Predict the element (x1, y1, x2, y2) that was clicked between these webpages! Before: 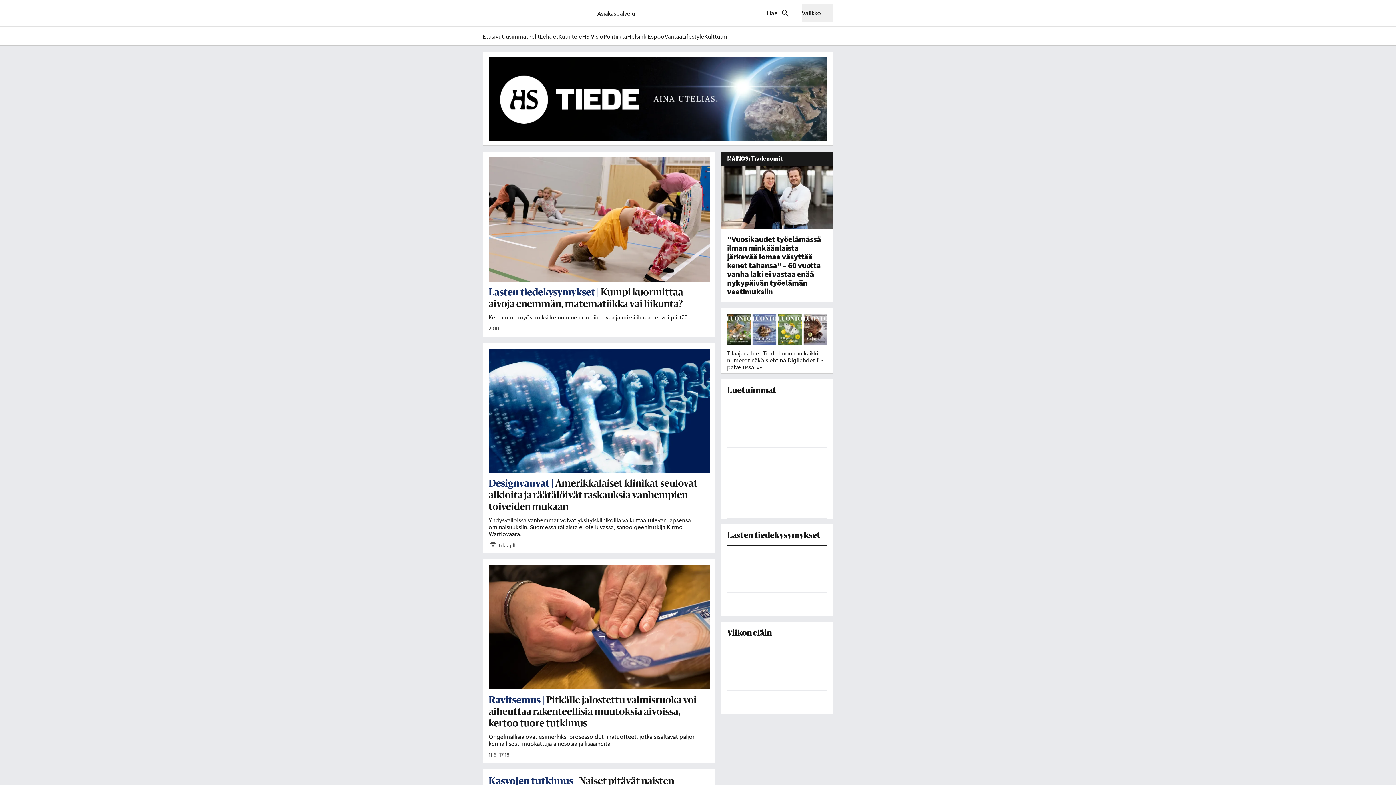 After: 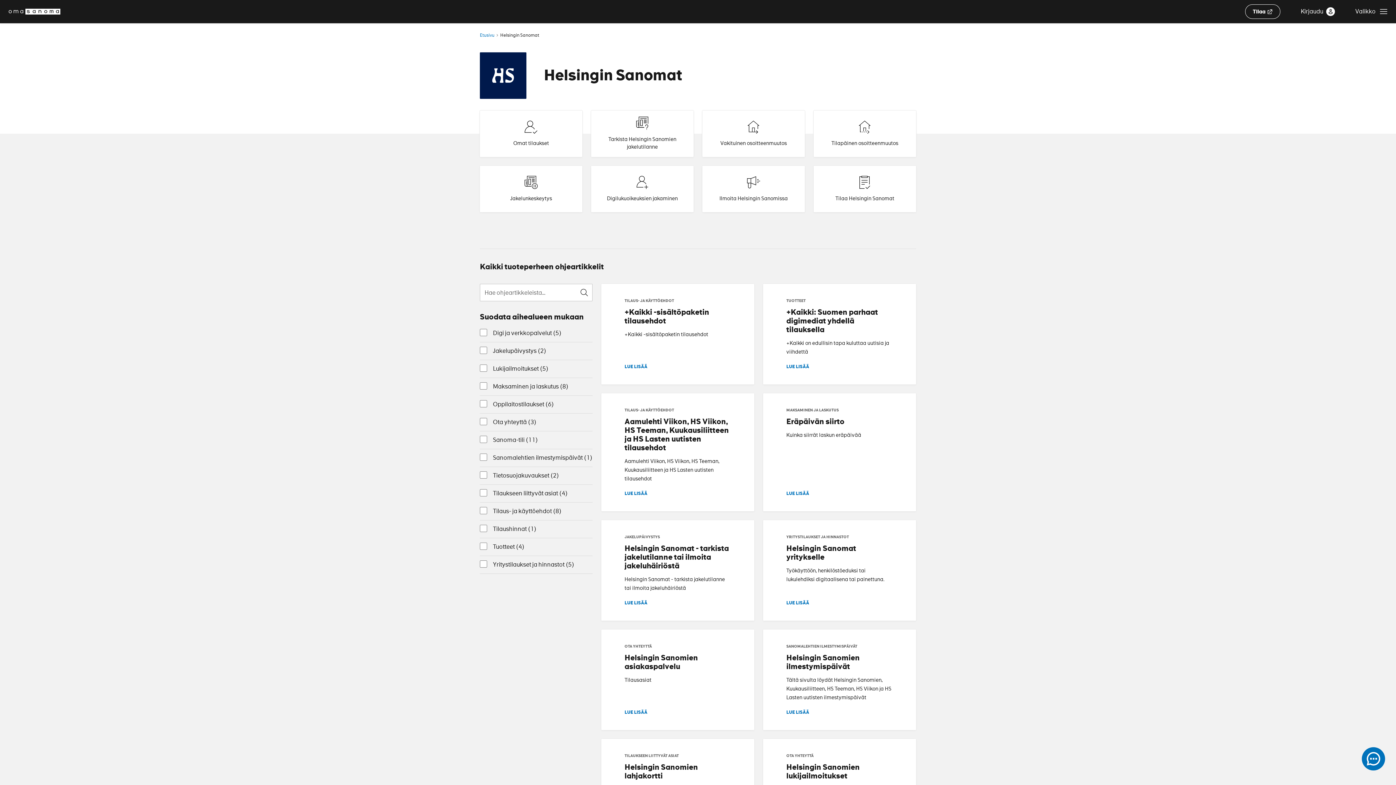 Action: bbox: (597, 4, 635, 21) label: Asiakaspalvelu